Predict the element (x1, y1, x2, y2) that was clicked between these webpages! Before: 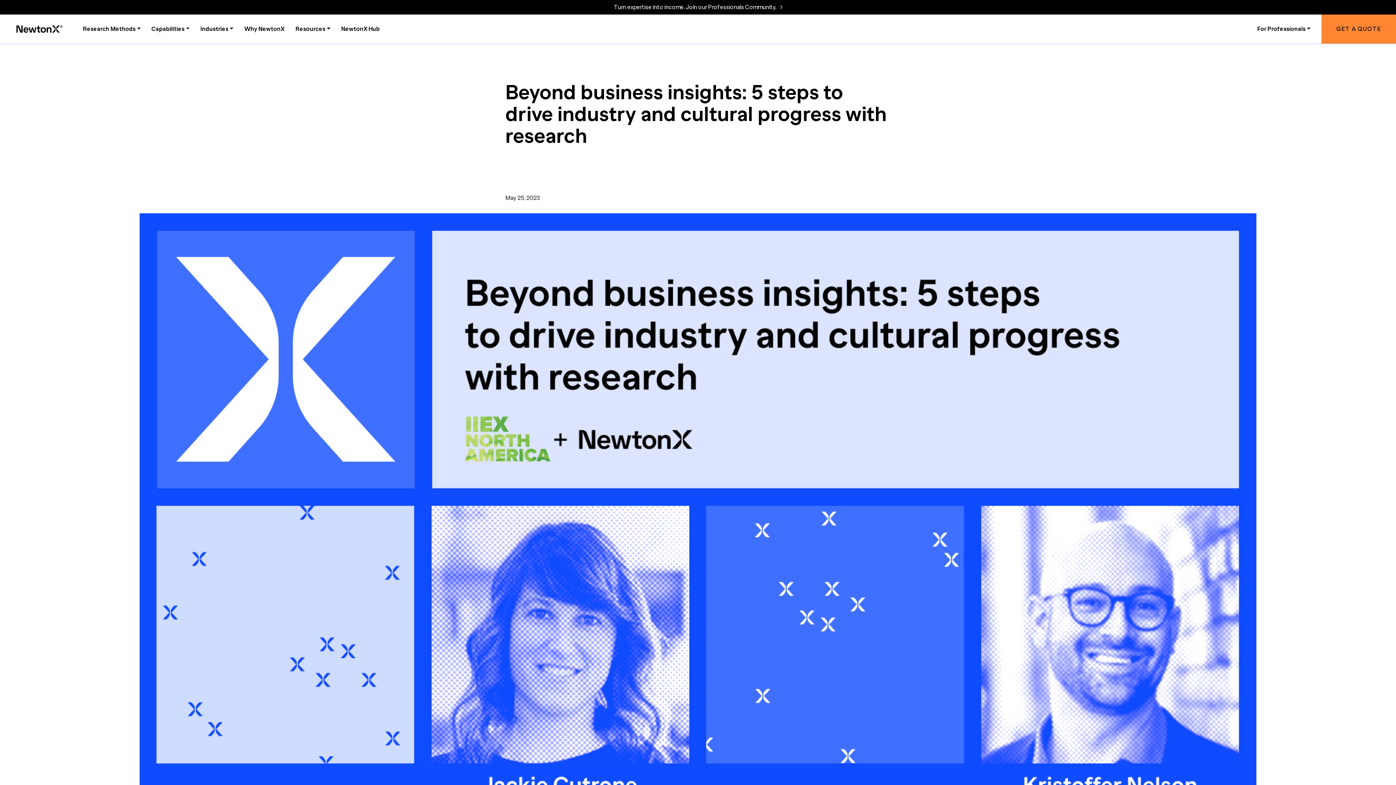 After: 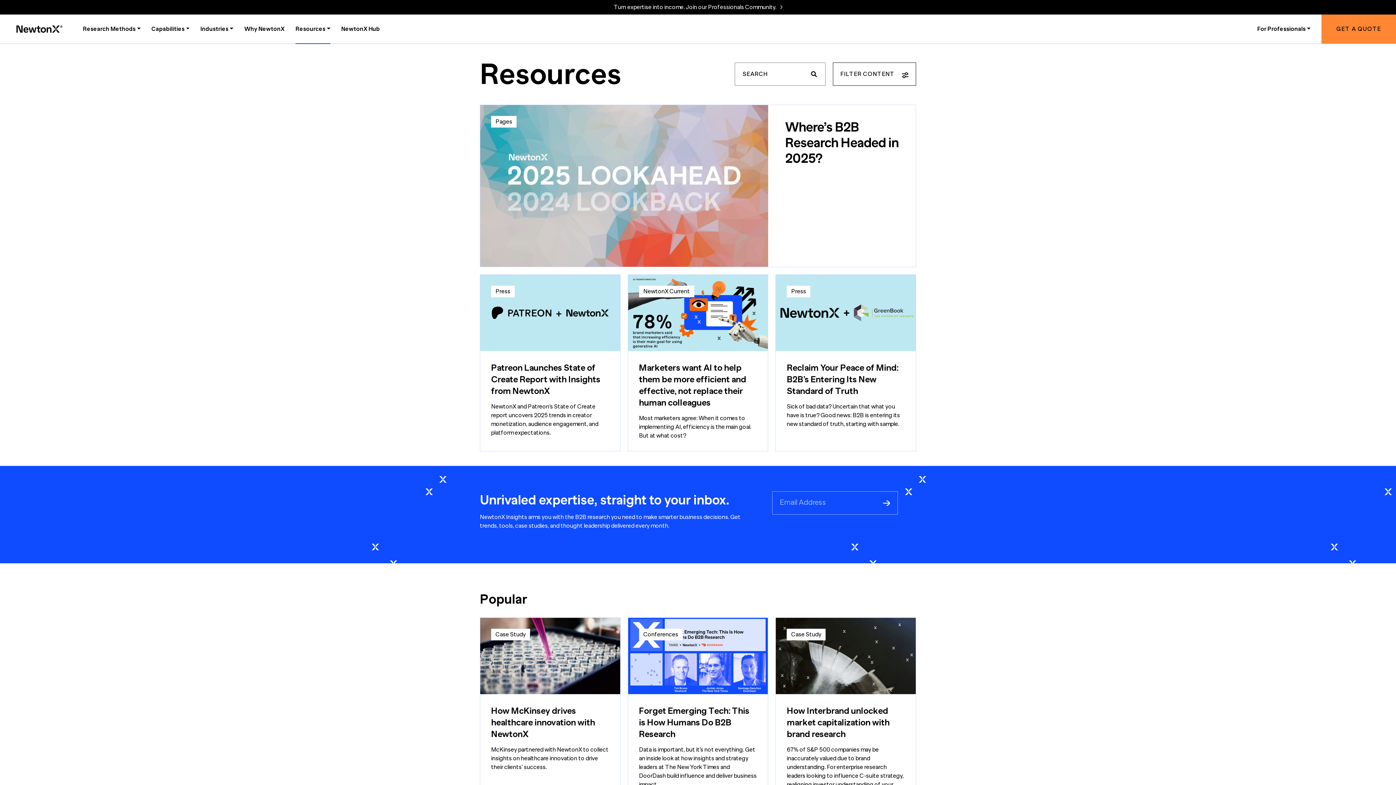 Action: label: Resources bbox: (295, 14, 330, 43)